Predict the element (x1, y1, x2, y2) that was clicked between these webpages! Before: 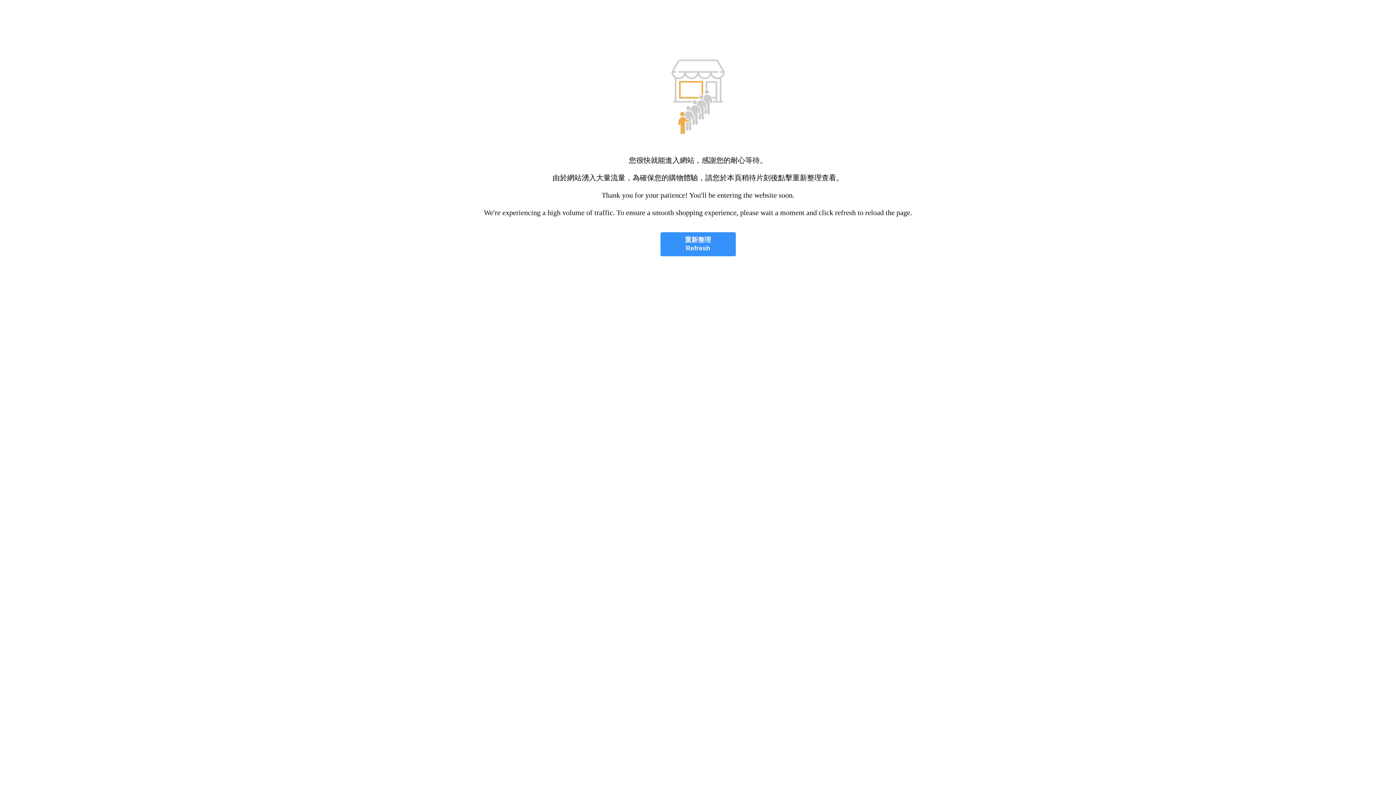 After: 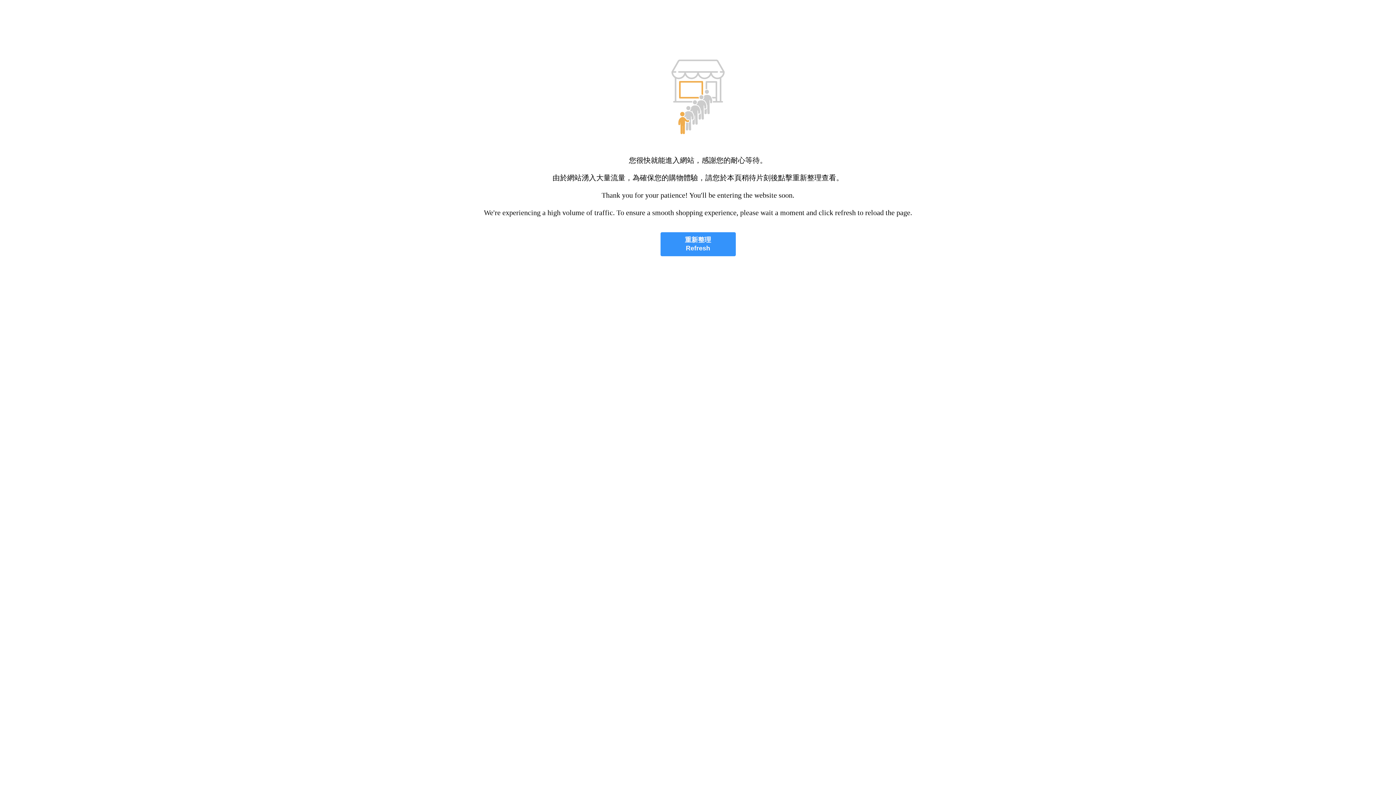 Action: bbox: (660, 232, 735, 256) label: 重新整理
Refresh